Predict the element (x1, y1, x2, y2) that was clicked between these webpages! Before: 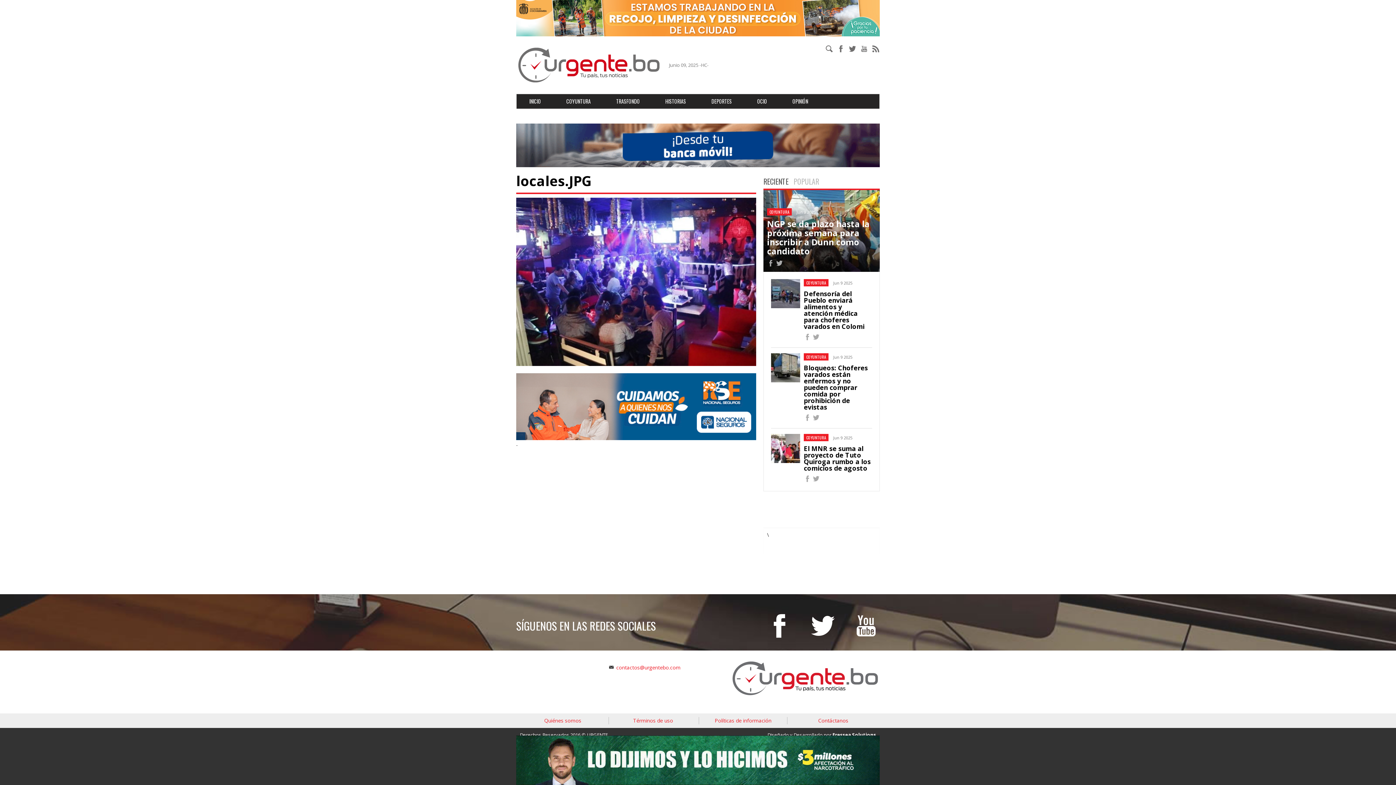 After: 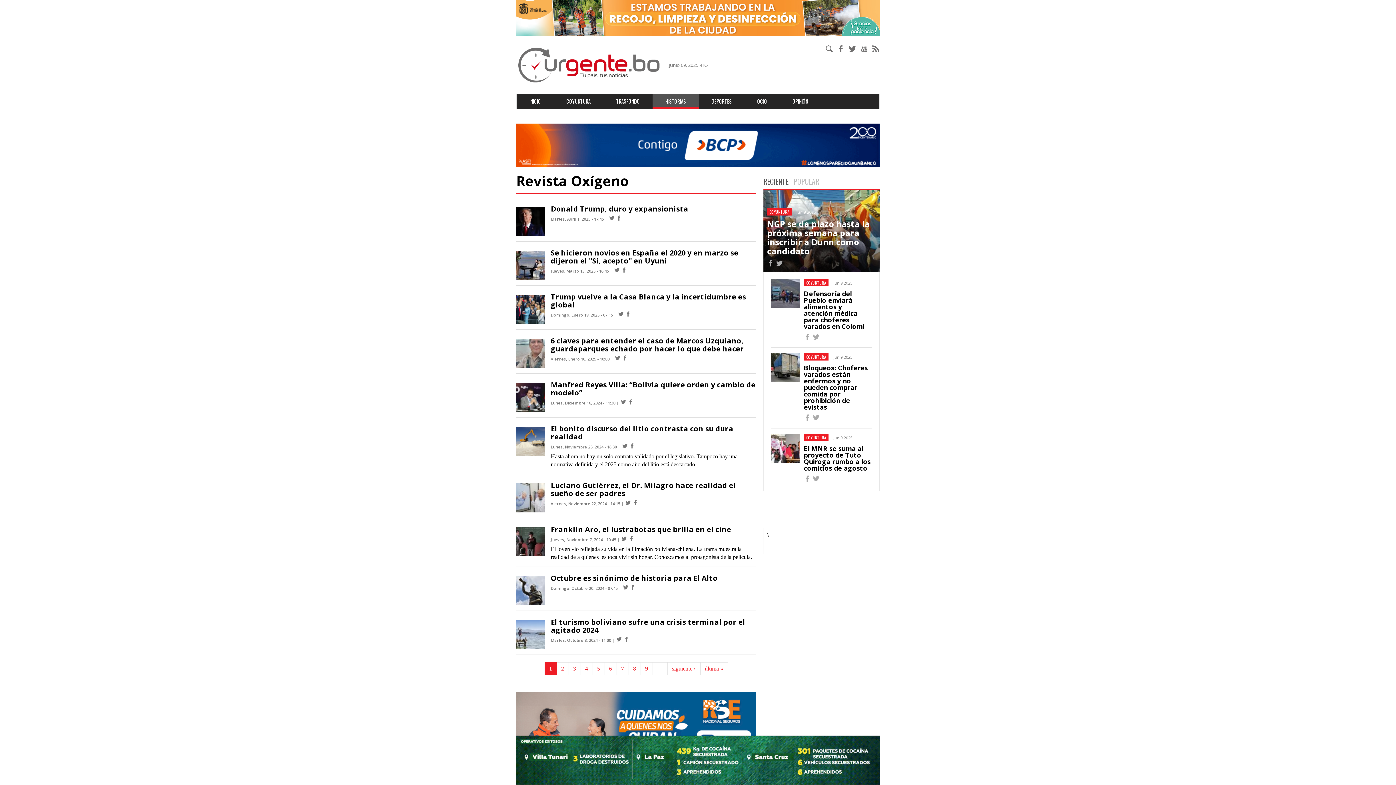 Action: bbox: (652, 94, 698, 108) label: HISTORIAS